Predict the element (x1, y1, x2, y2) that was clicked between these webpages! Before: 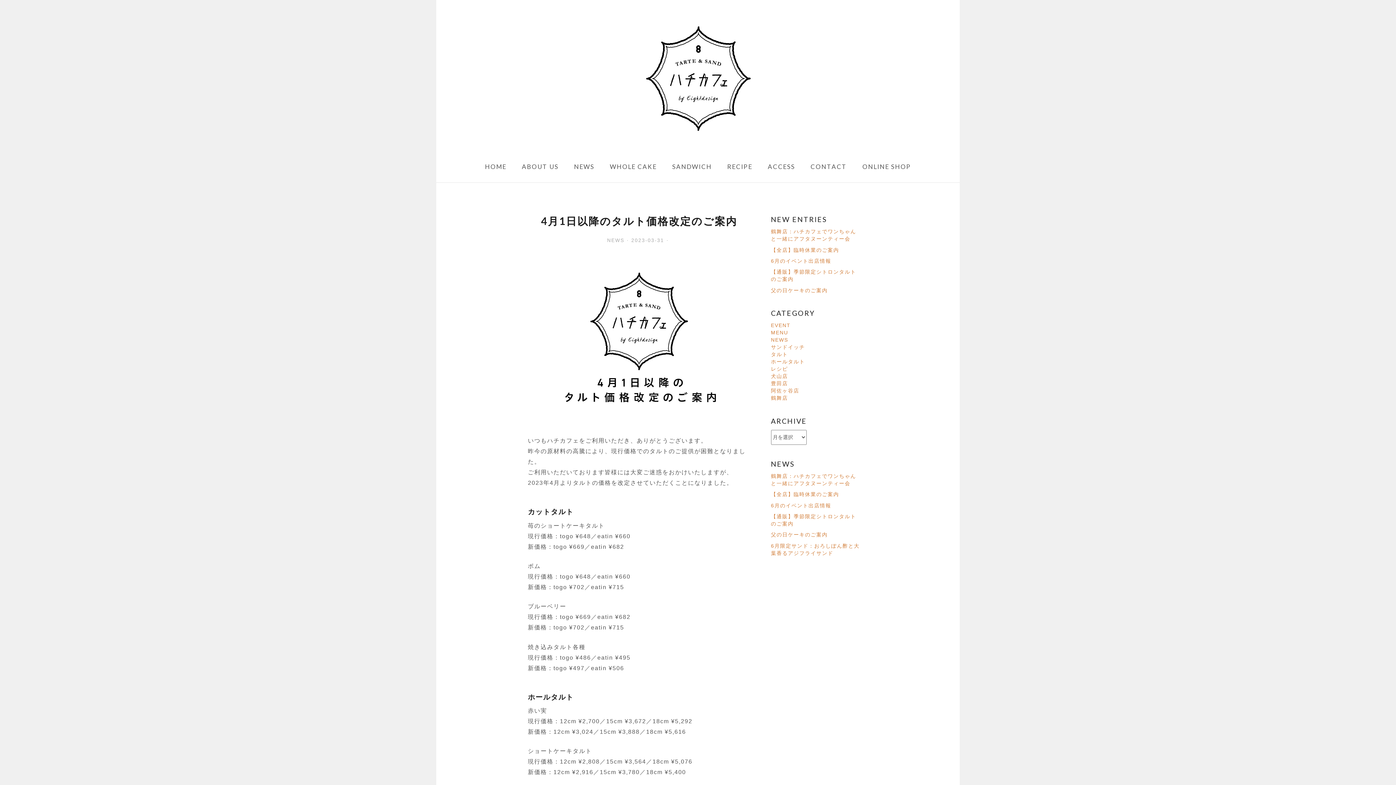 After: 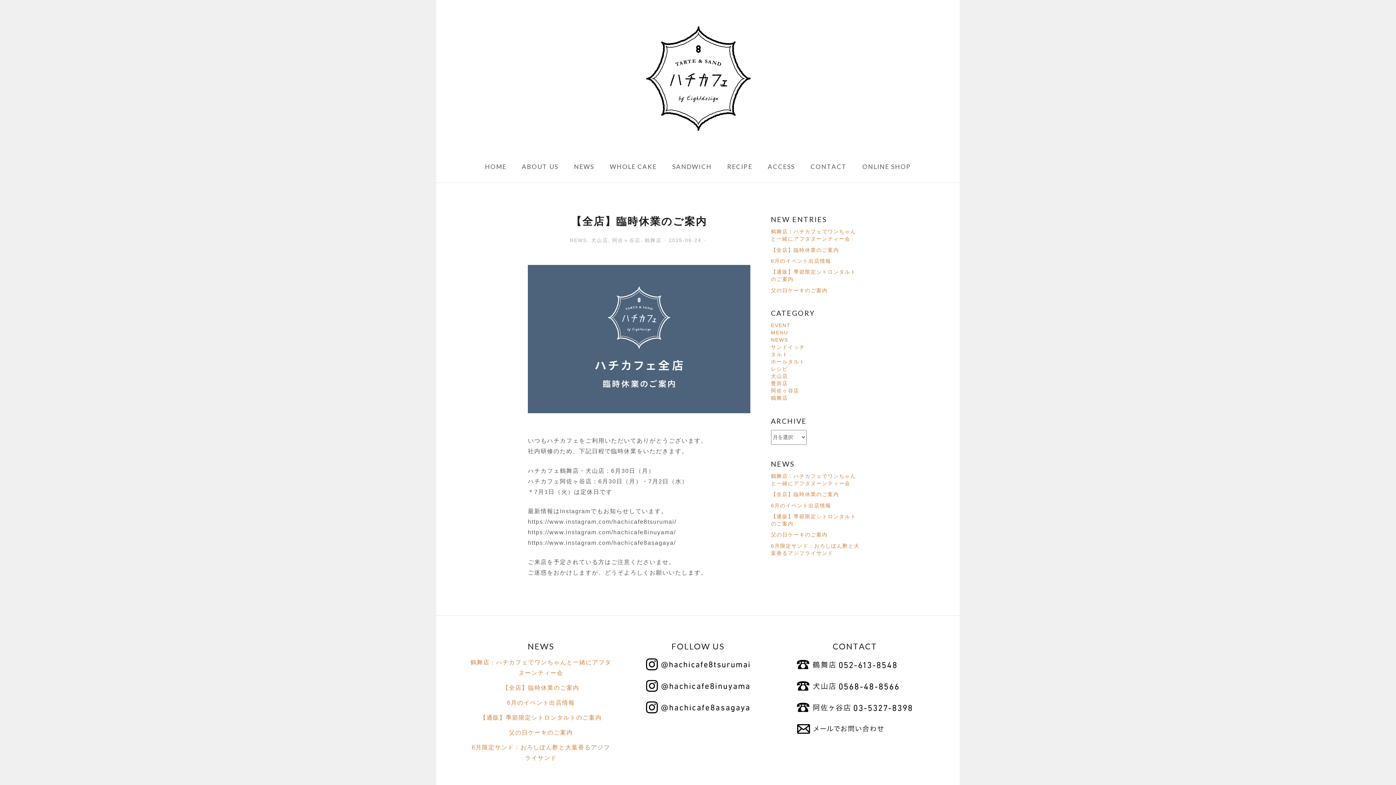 Action: bbox: (771, 492, 839, 497) label: 【全店】臨時休業のご案内